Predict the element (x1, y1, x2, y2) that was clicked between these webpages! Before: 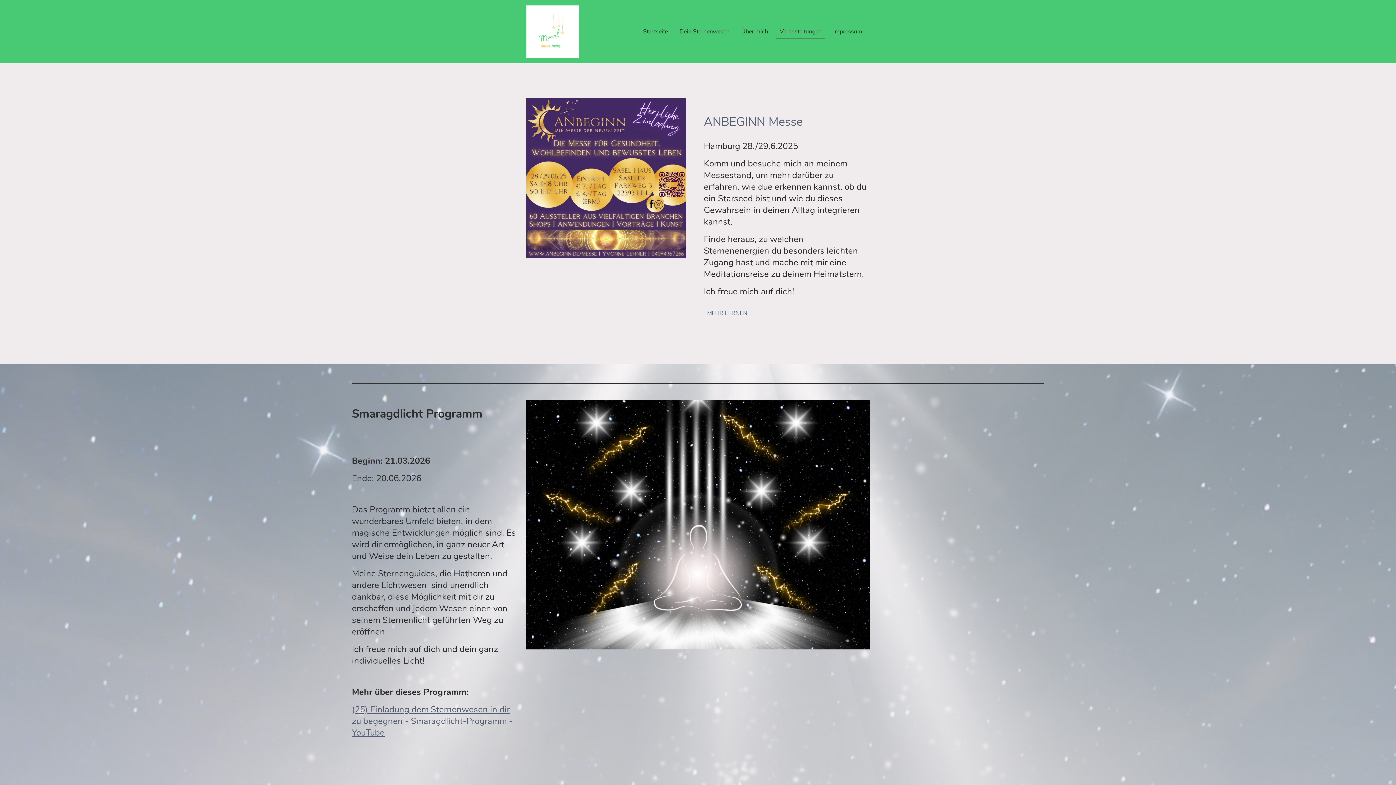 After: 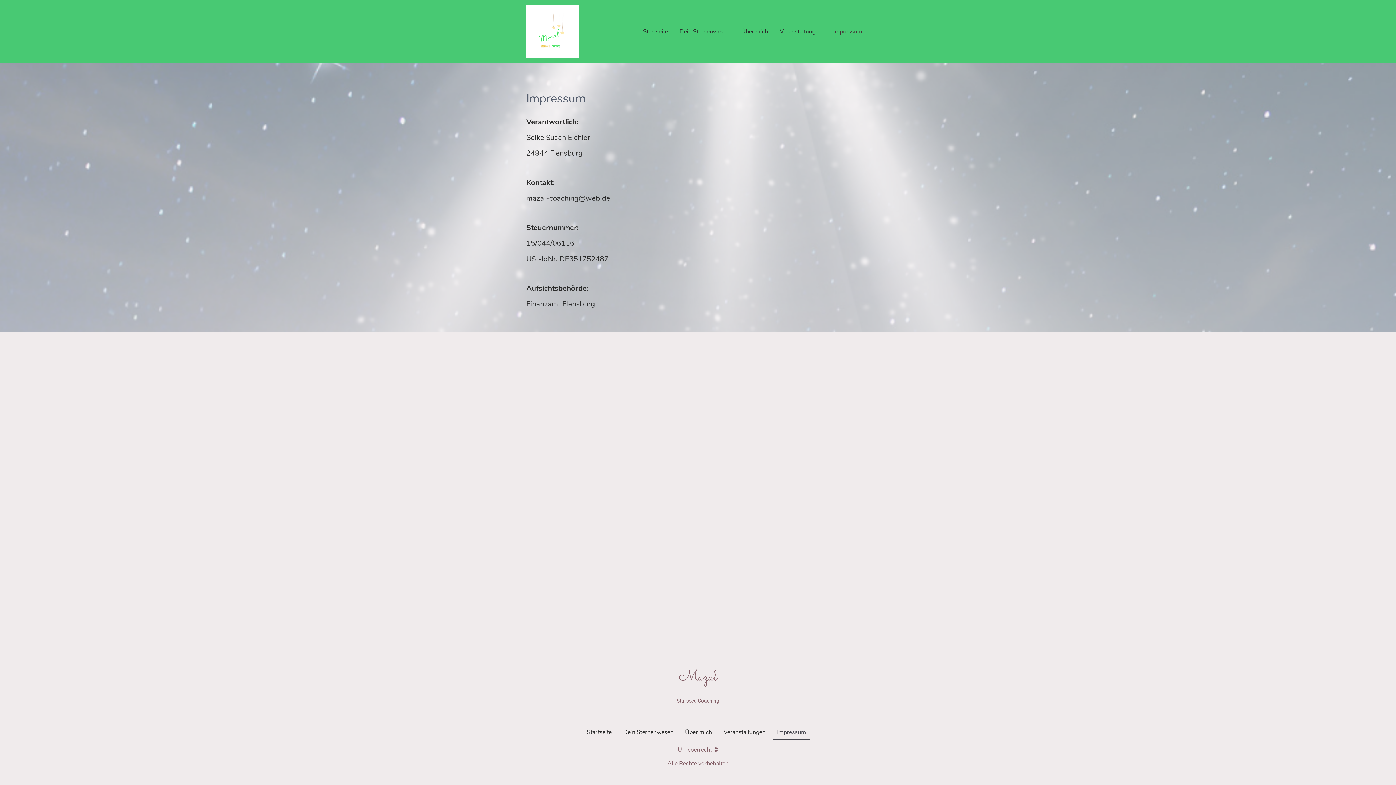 Action: bbox: (829, 24, 866, 38) label: Impressum